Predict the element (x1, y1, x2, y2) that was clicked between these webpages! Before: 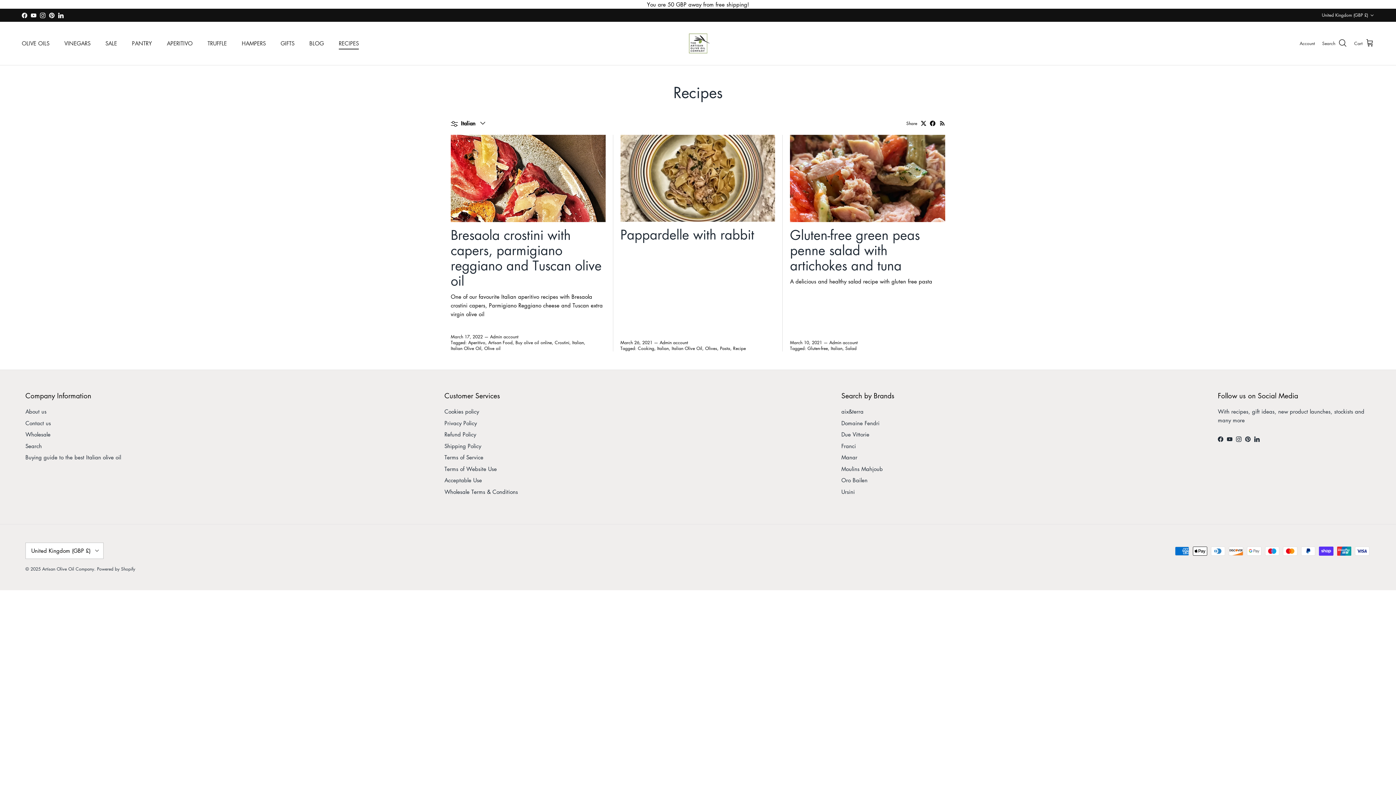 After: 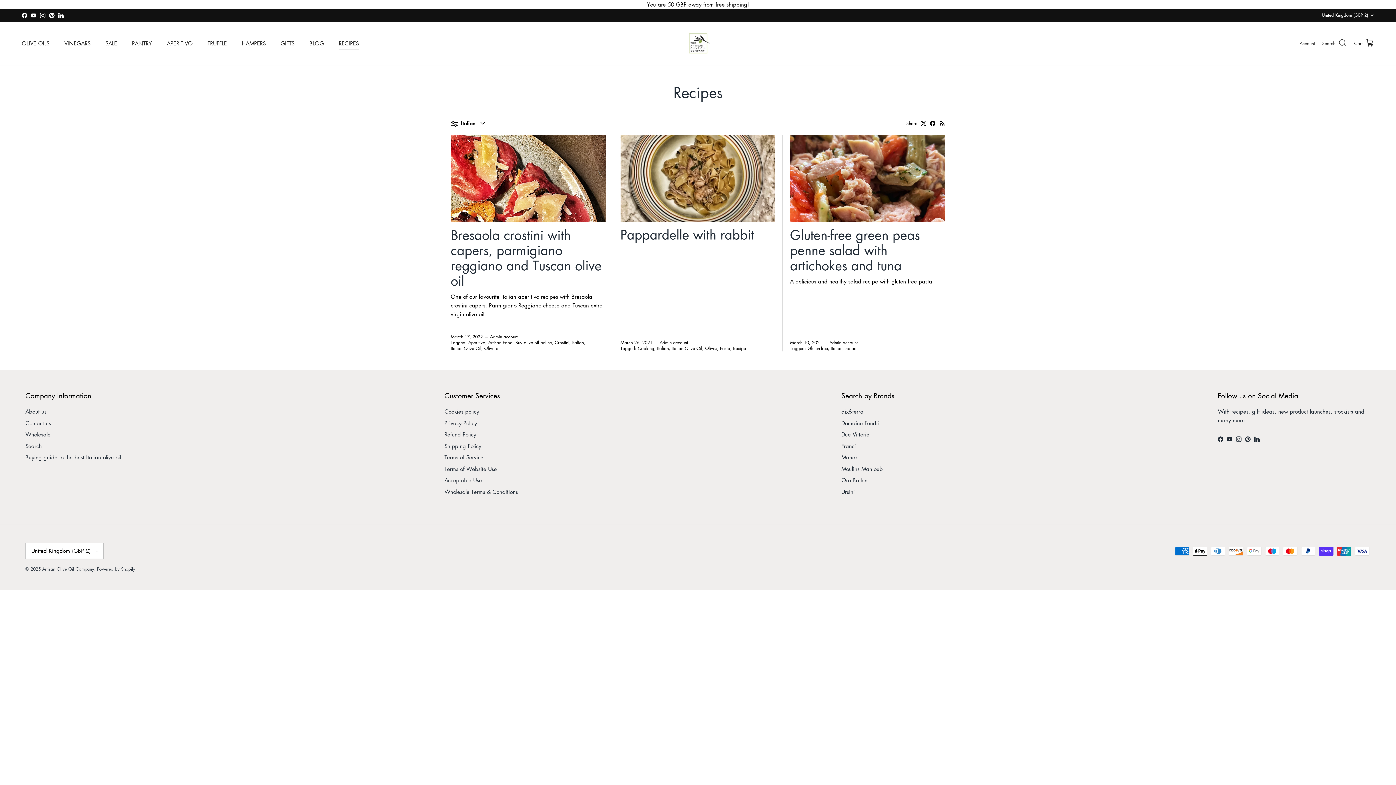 Action: bbox: (1227, 436, 1232, 442) label: YouTube